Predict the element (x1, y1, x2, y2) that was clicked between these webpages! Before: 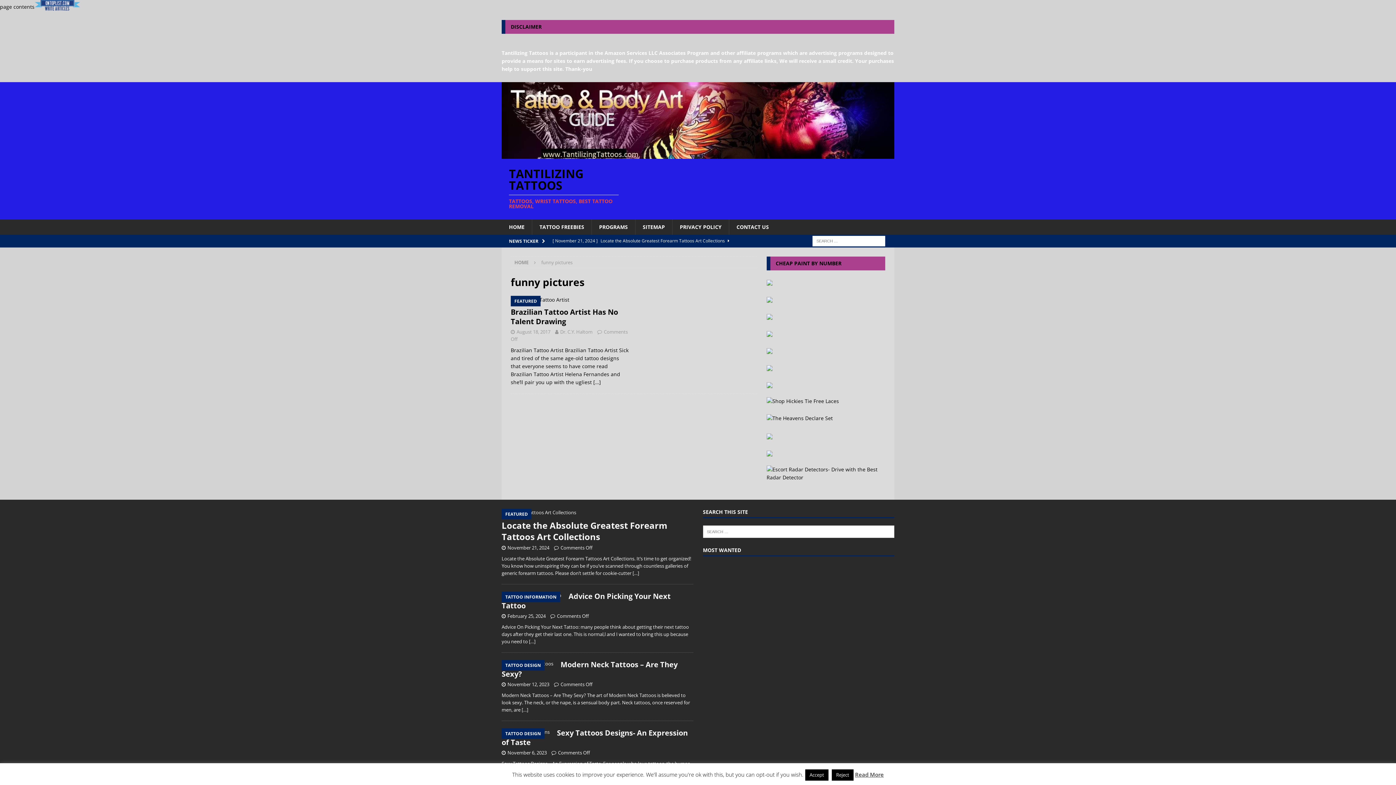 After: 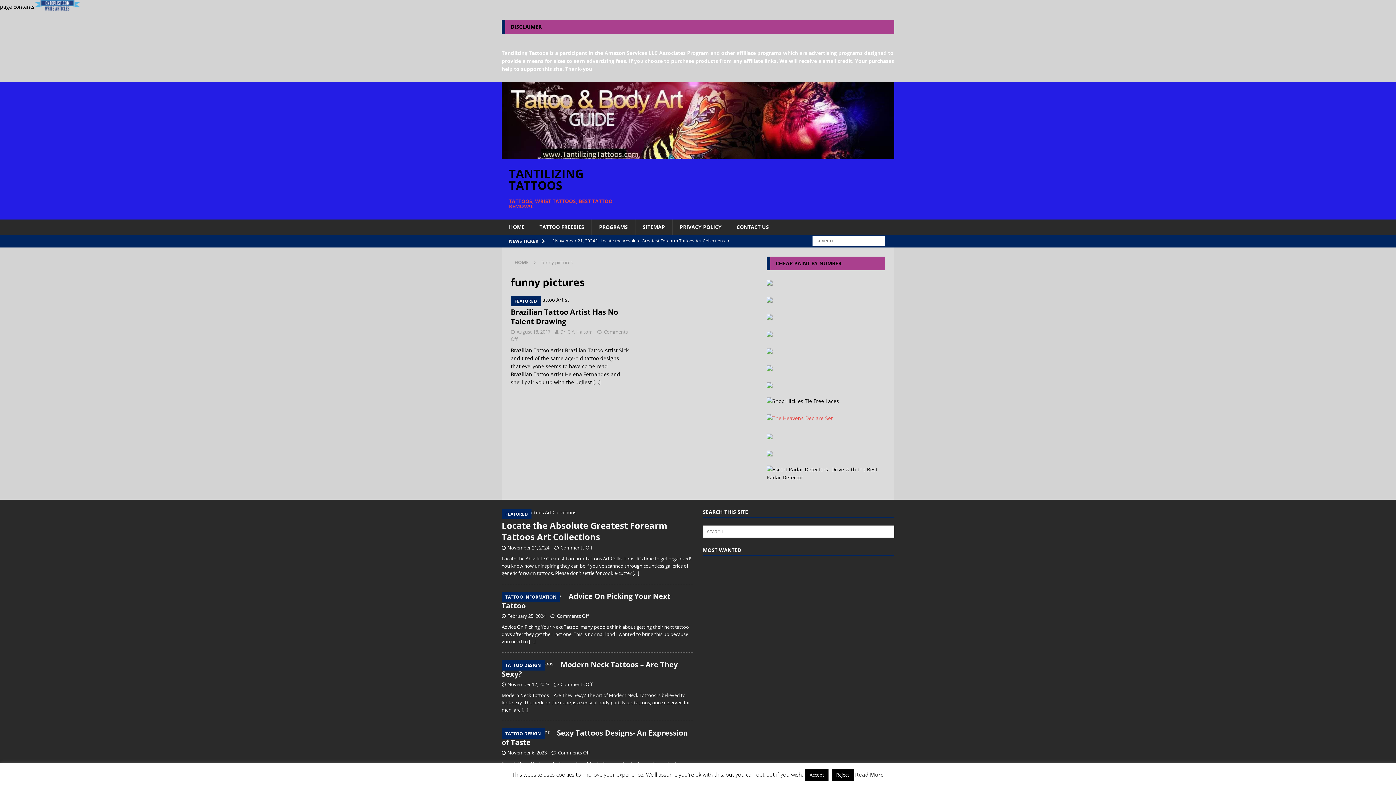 Action: bbox: (766, 414, 833, 421)